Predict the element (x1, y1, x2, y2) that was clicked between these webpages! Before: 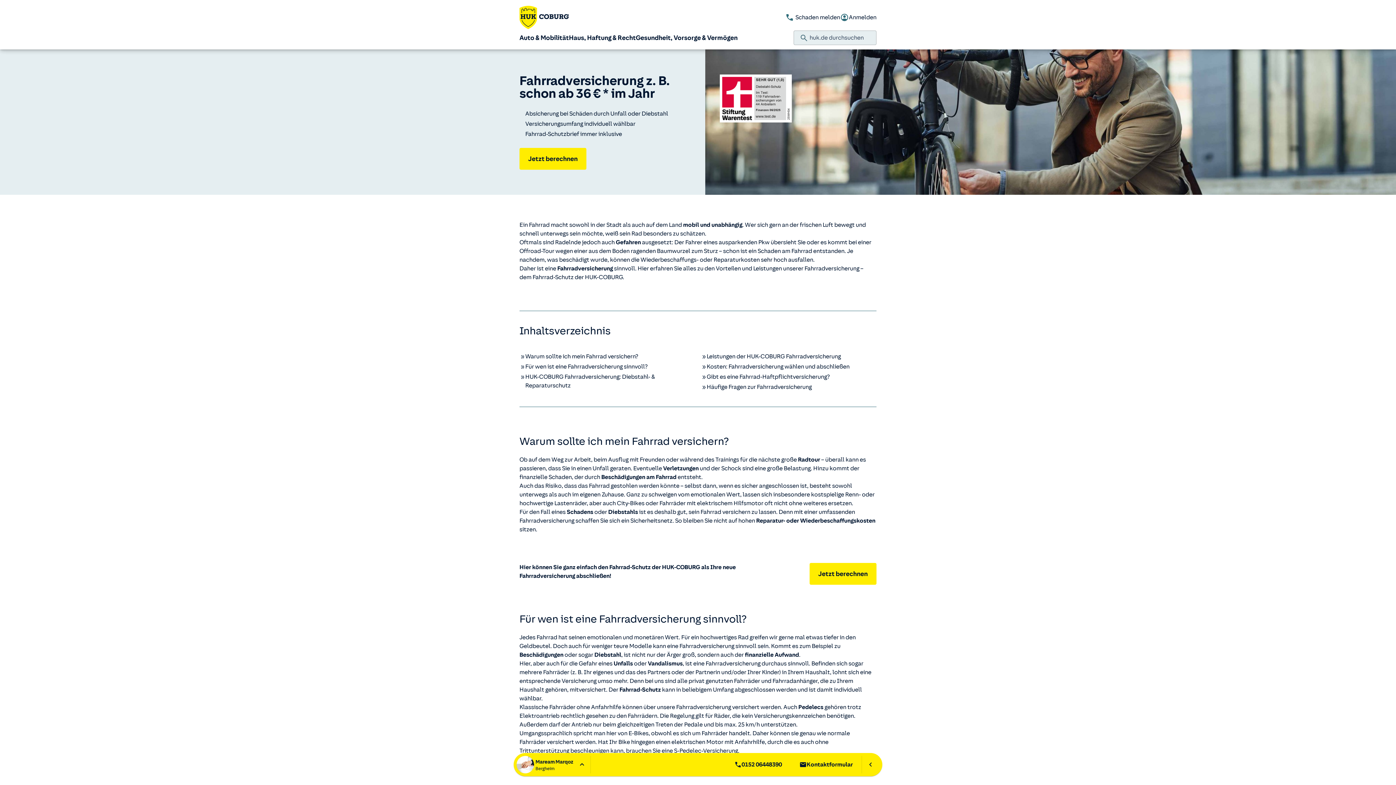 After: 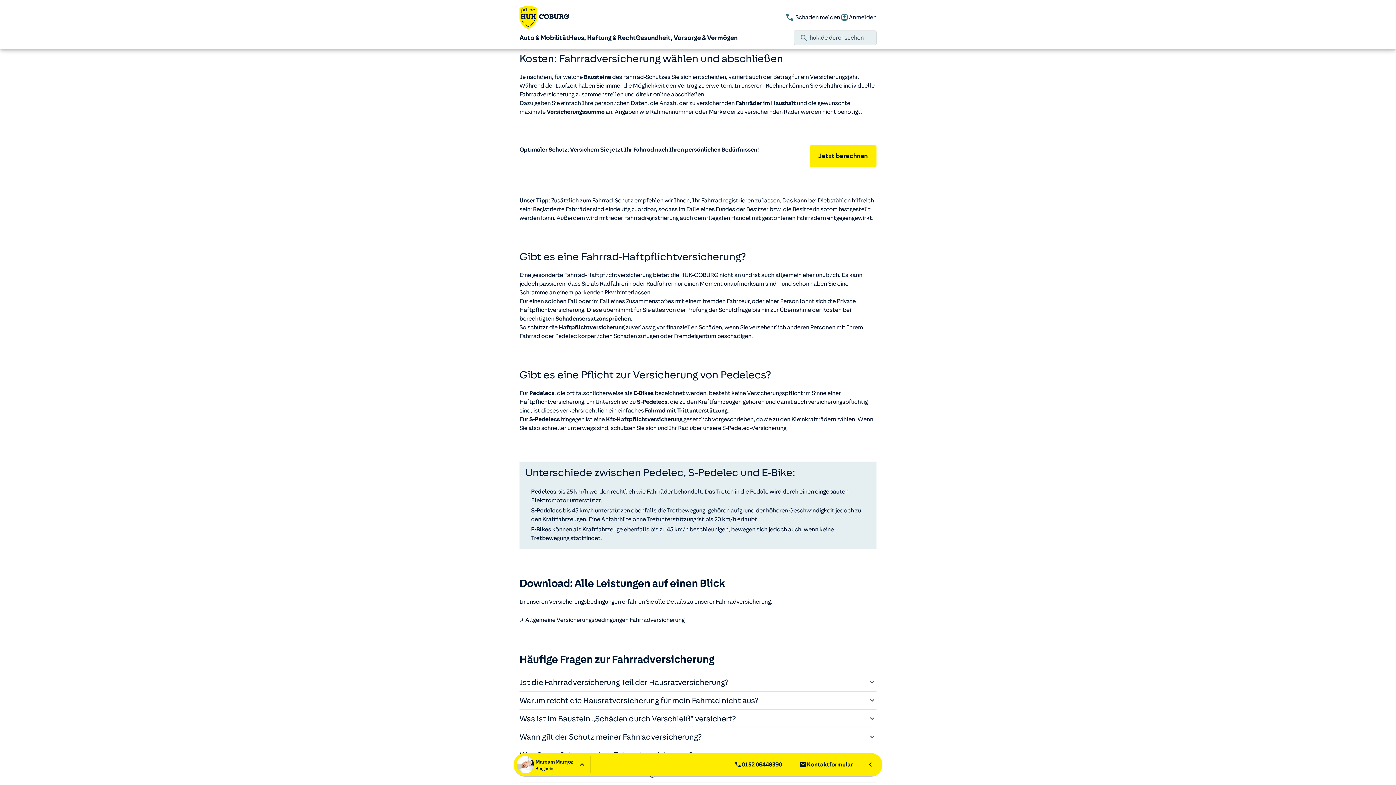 Action: label: Kosten: Fahrrad­versicherung wählen und abschließen bbox: (701, 362, 876, 371)